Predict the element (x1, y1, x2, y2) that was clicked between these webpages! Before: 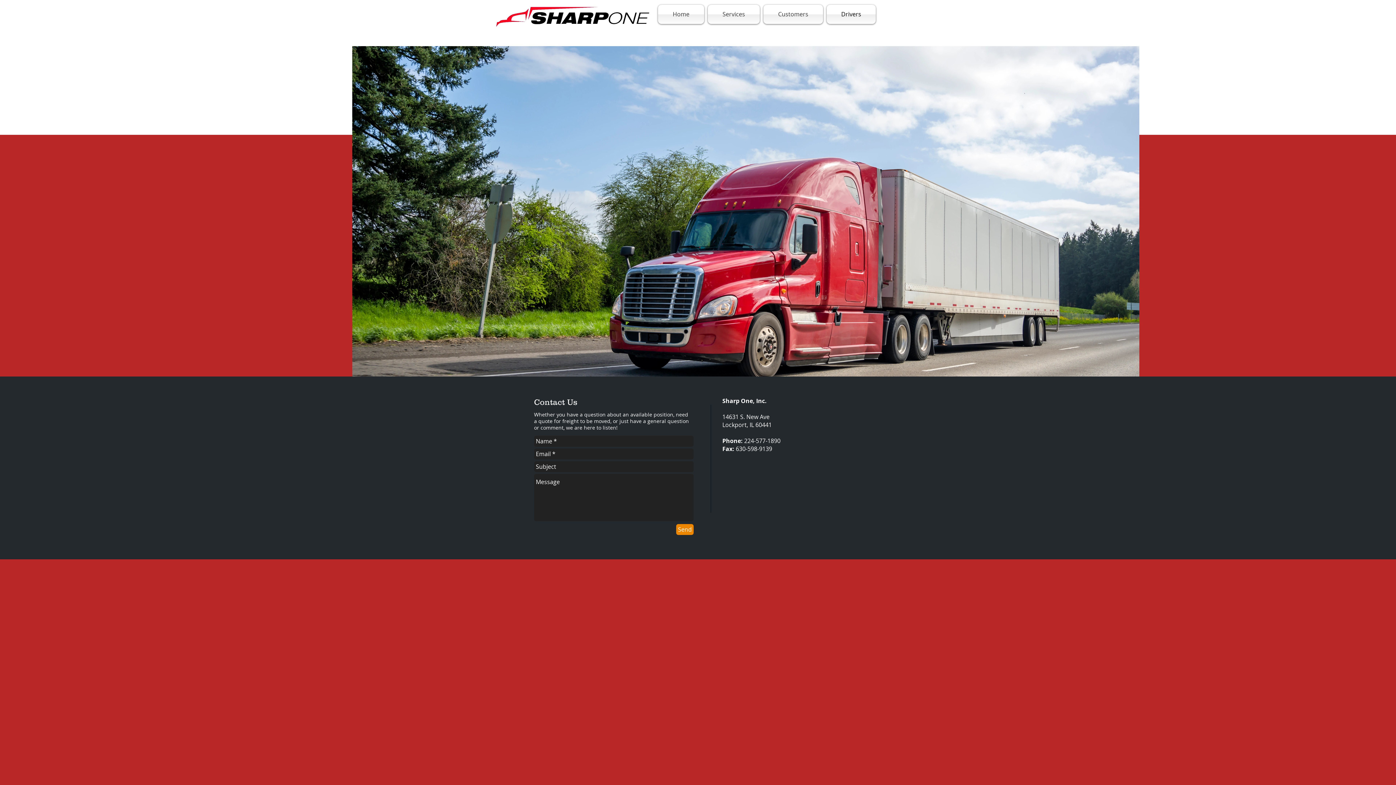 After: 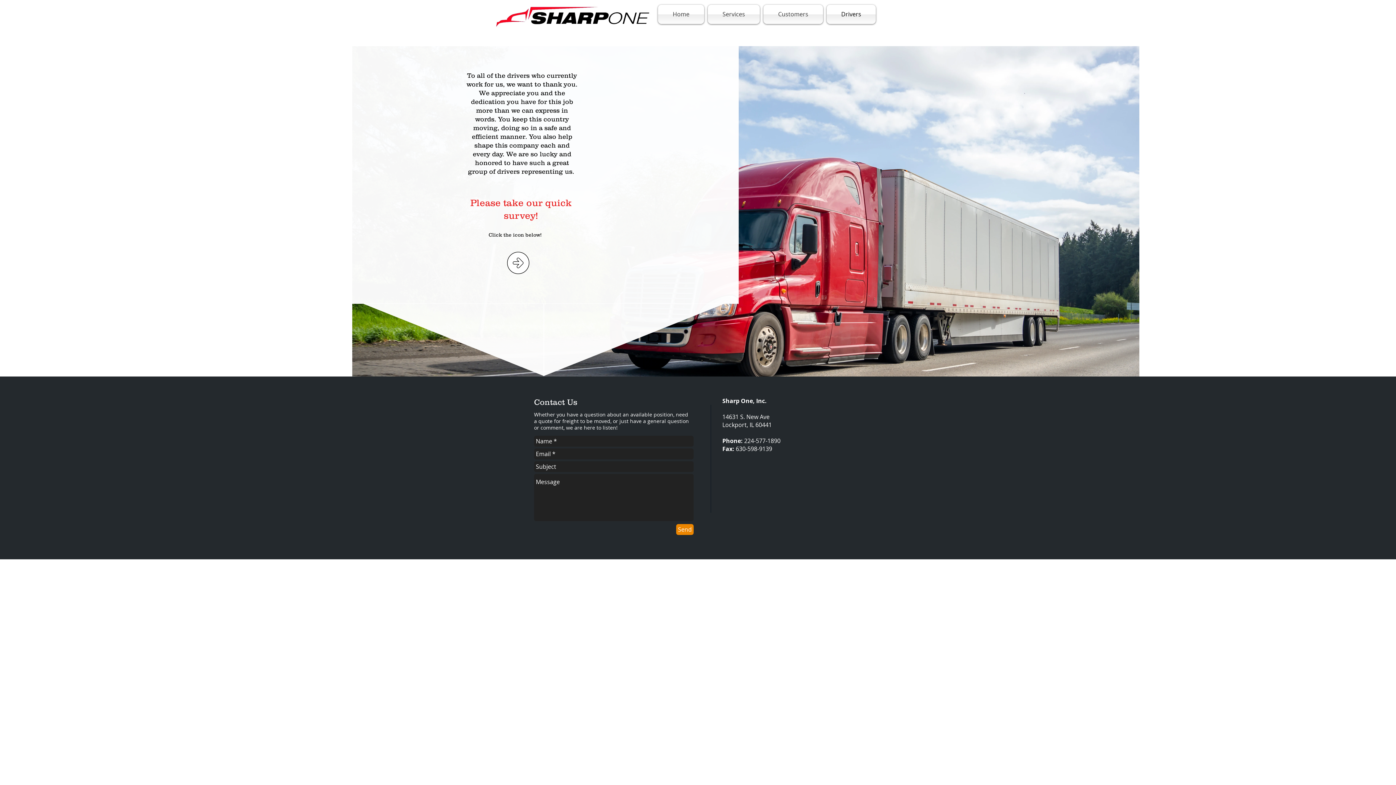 Action: label: Drivers bbox: (825, 4, 876, 24)